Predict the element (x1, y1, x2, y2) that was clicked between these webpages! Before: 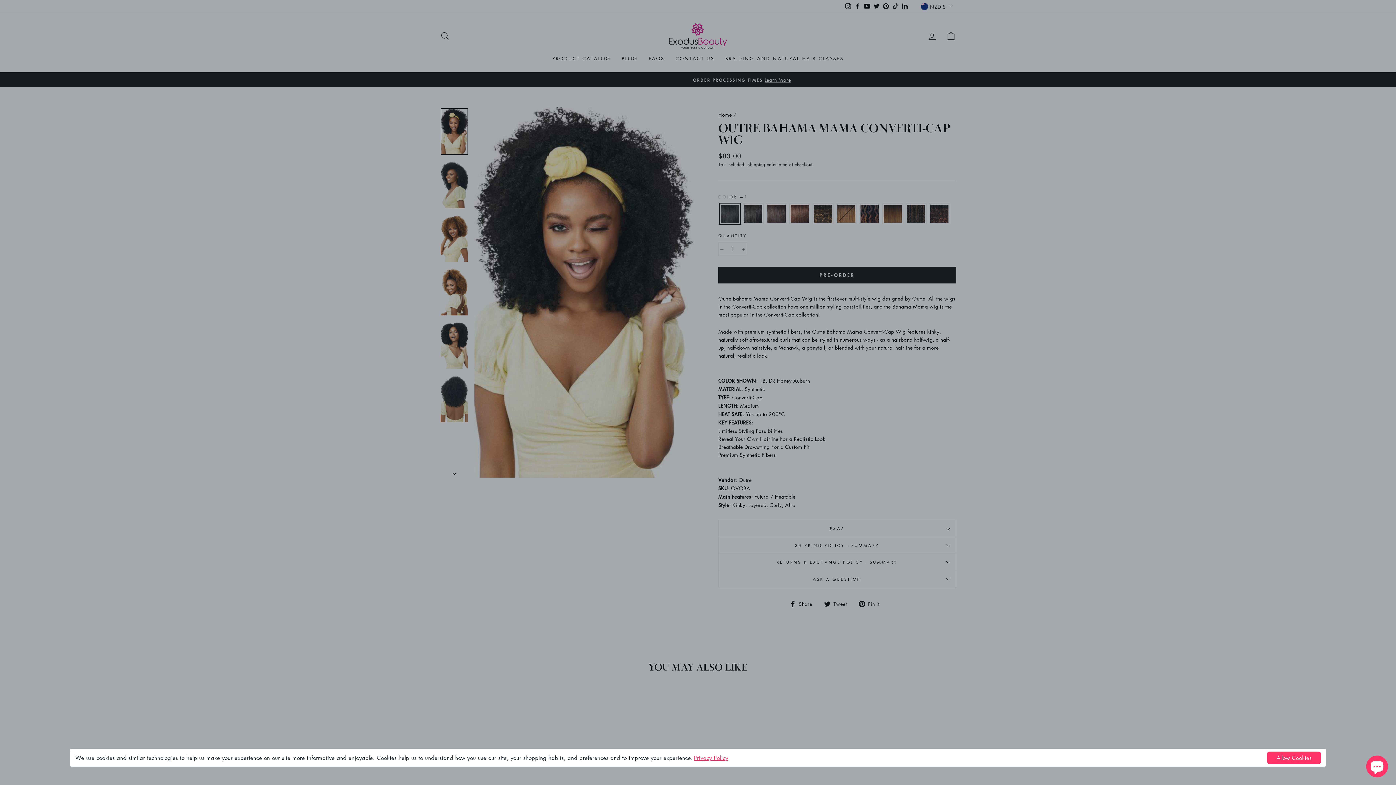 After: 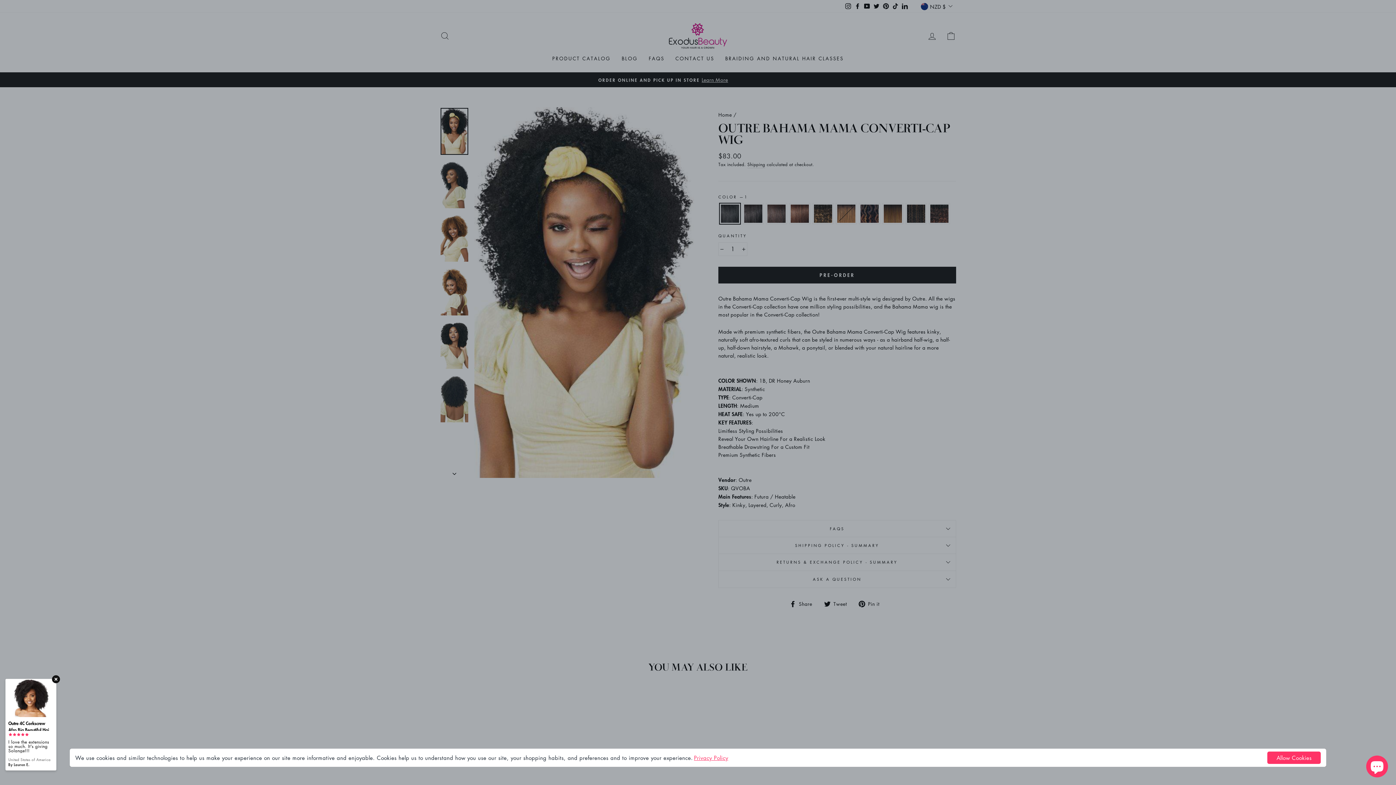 Action: bbox: (694, 754, 728, 761) label: Privacy Policy